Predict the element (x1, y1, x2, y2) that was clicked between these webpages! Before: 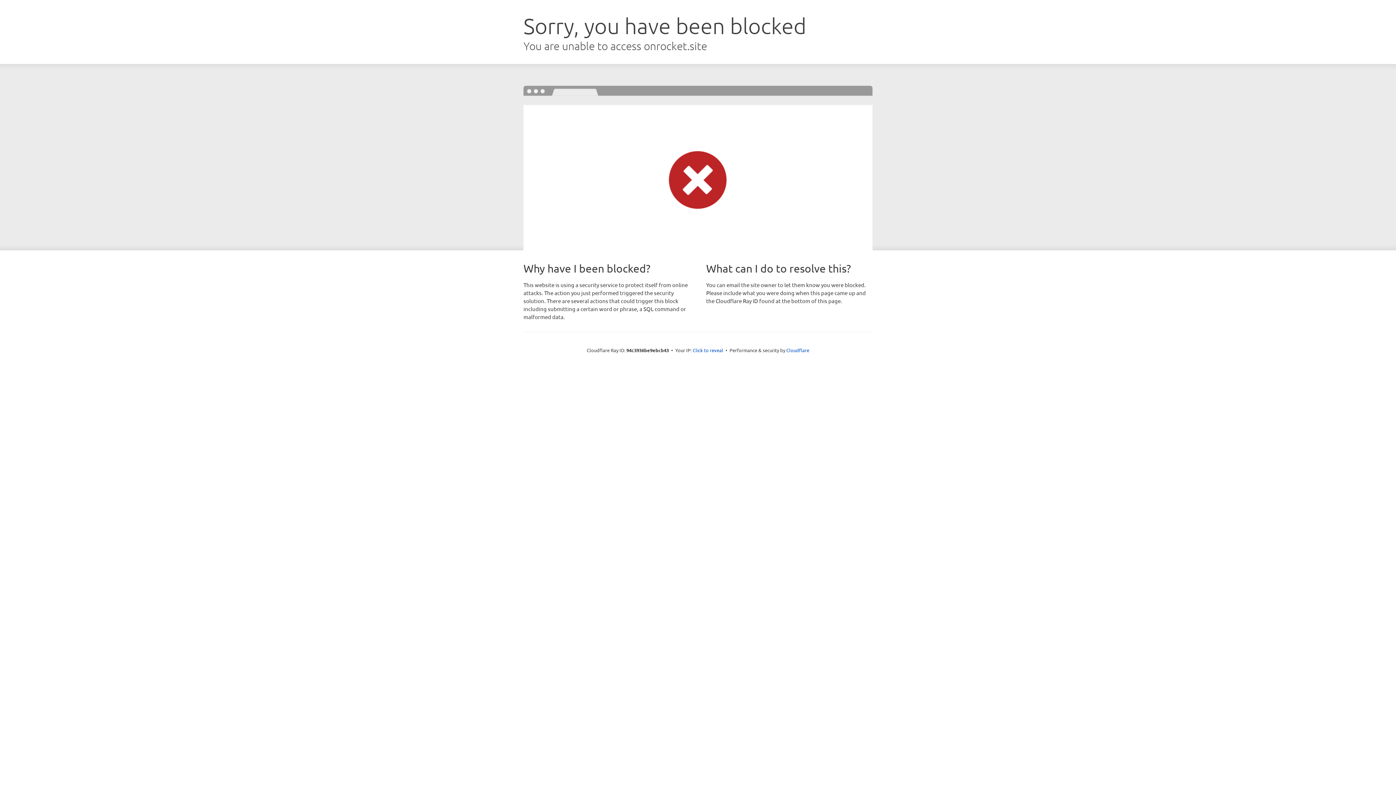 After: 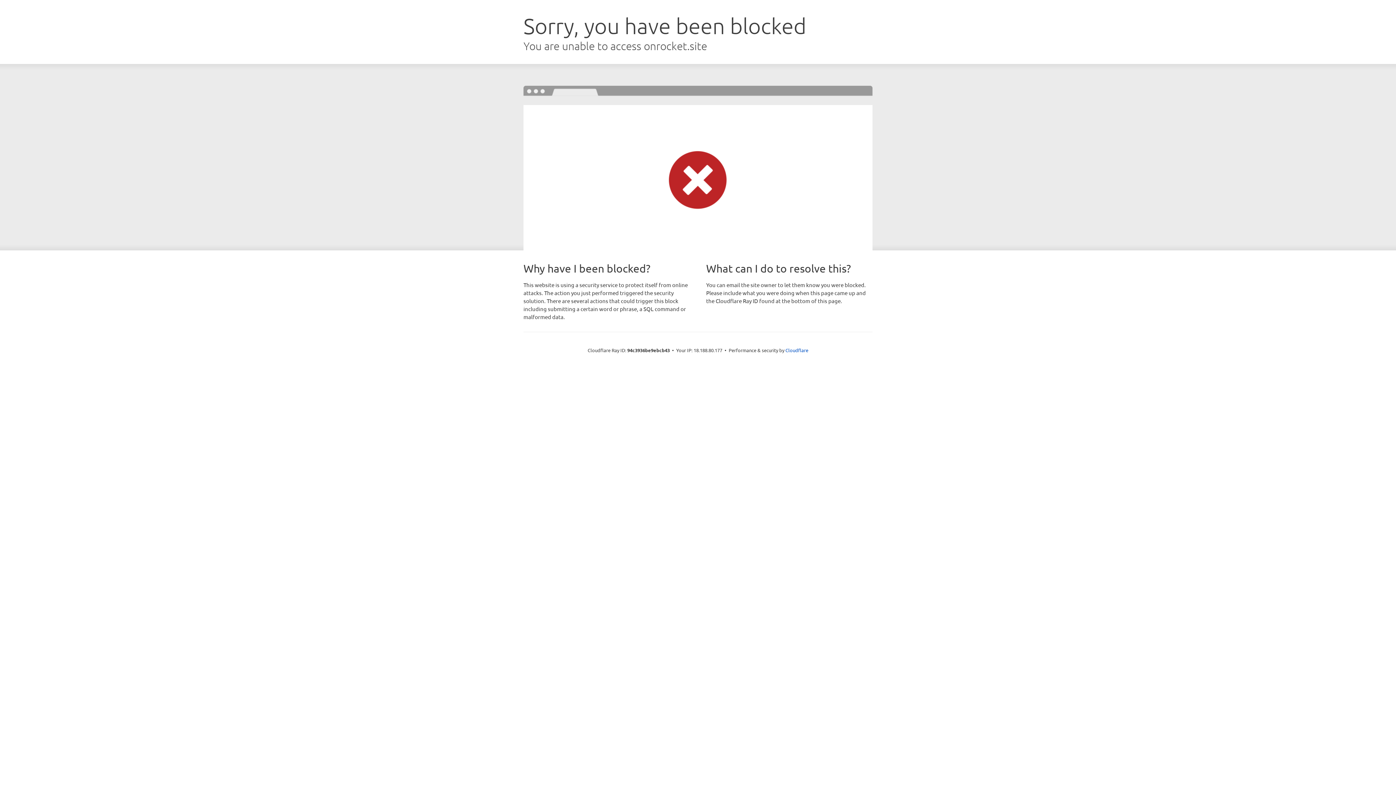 Action: bbox: (692, 346, 723, 353) label: Click to reveal